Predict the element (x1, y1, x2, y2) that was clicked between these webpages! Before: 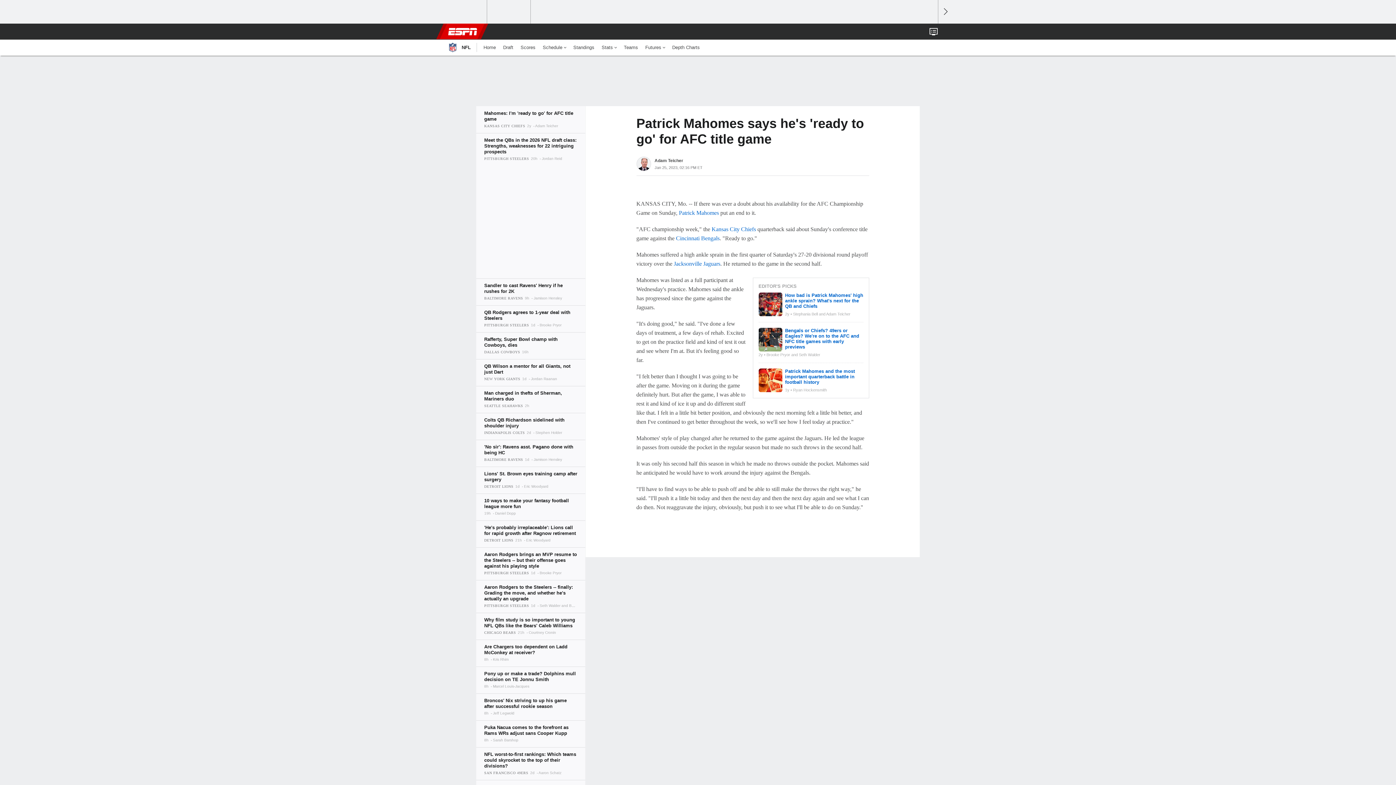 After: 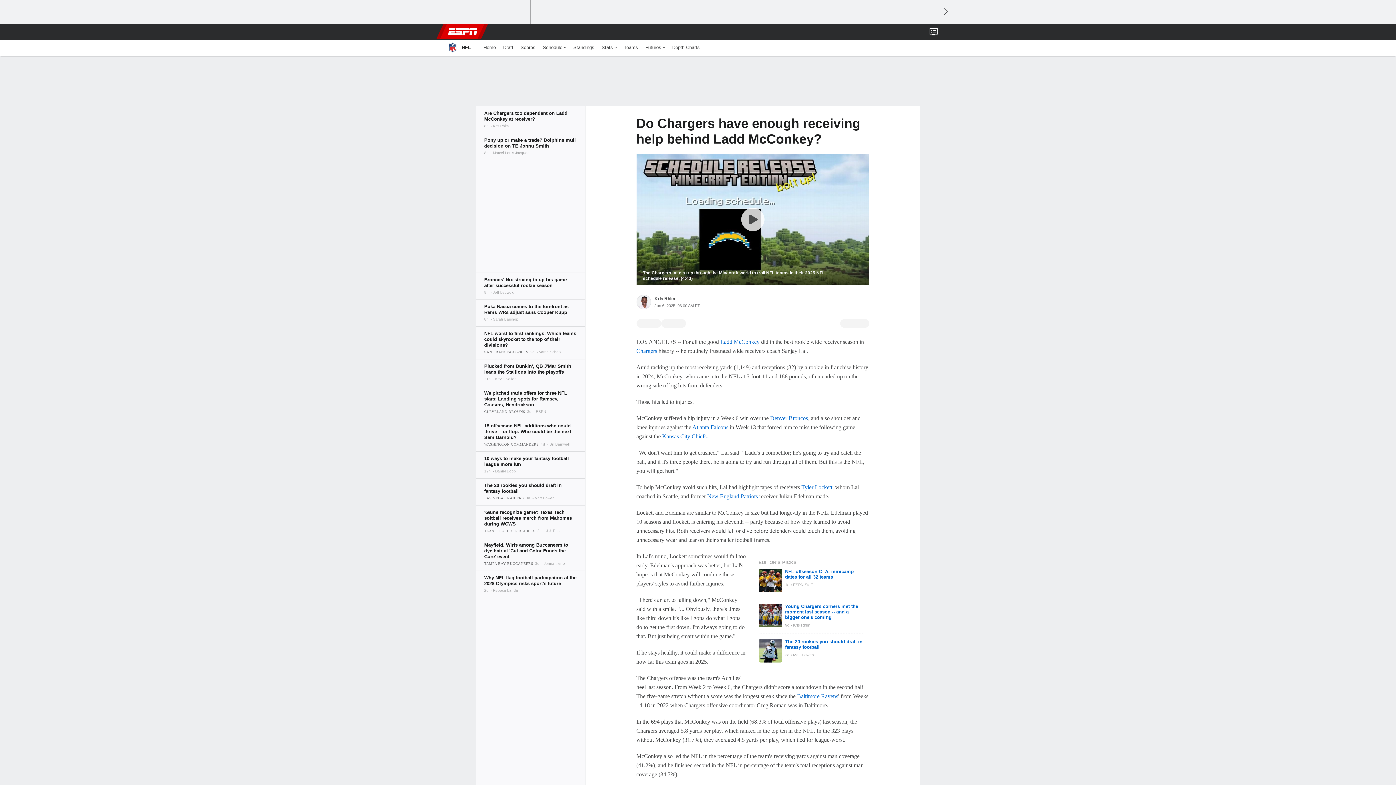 Action: bbox: (476, 640, 585, 666)